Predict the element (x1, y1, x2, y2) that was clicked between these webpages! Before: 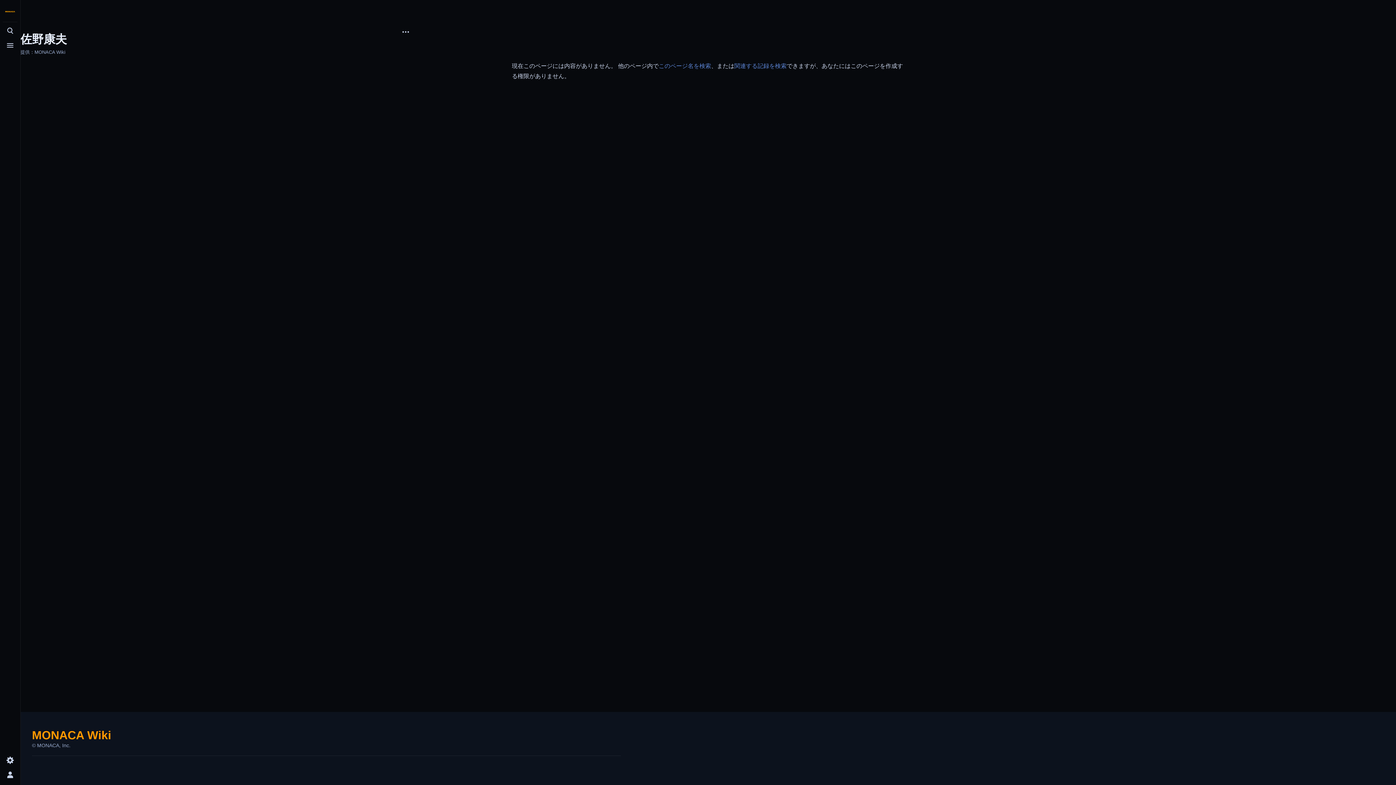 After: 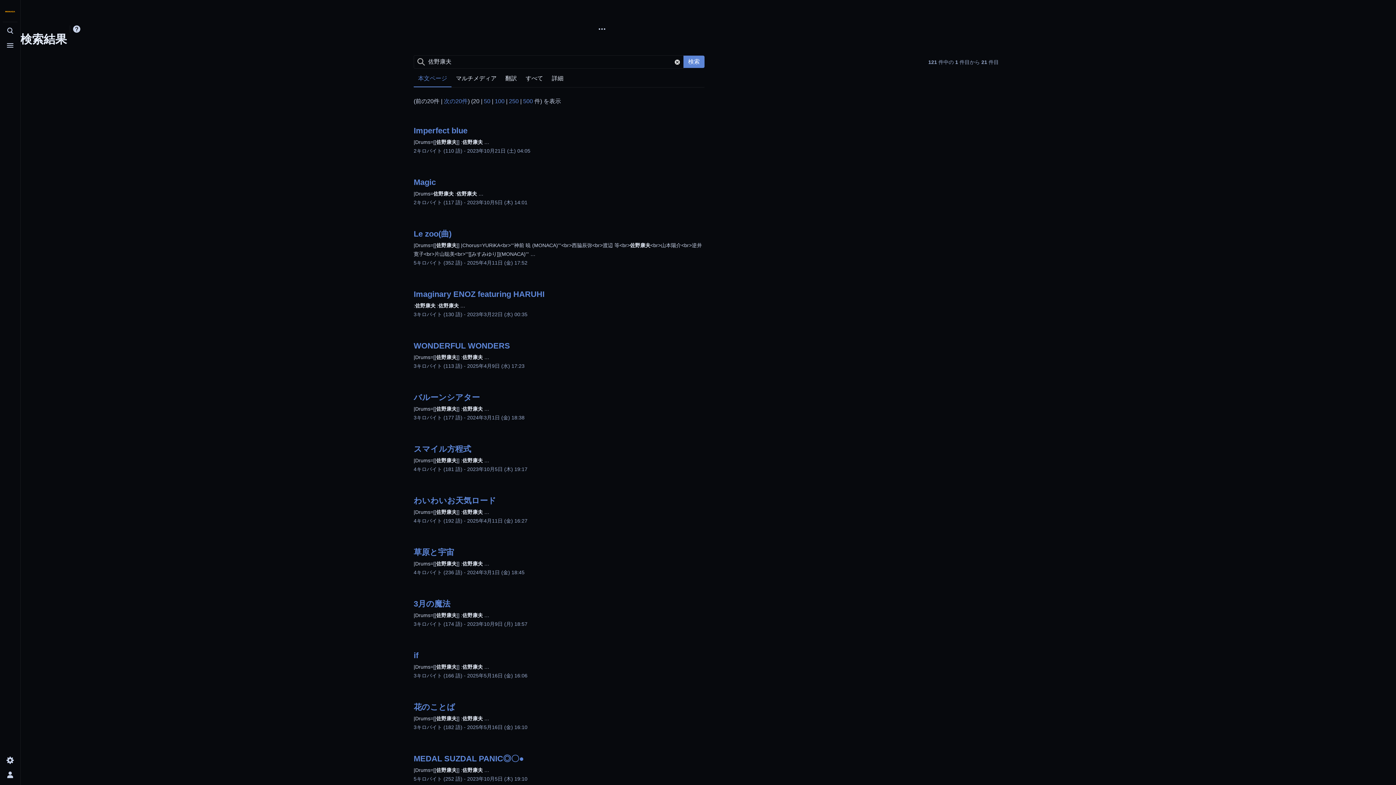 Action: label: このページ名を検索 bbox: (658, 62, 711, 69)